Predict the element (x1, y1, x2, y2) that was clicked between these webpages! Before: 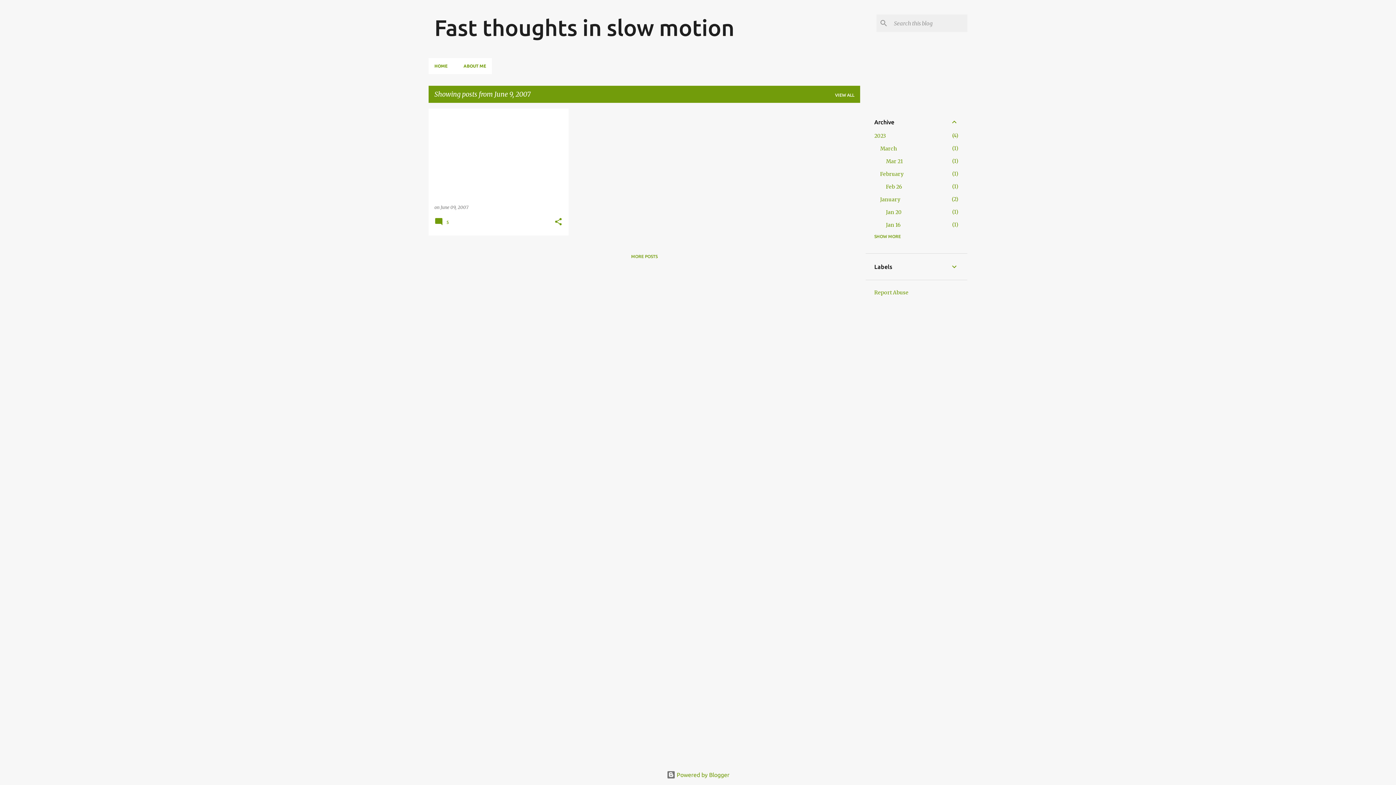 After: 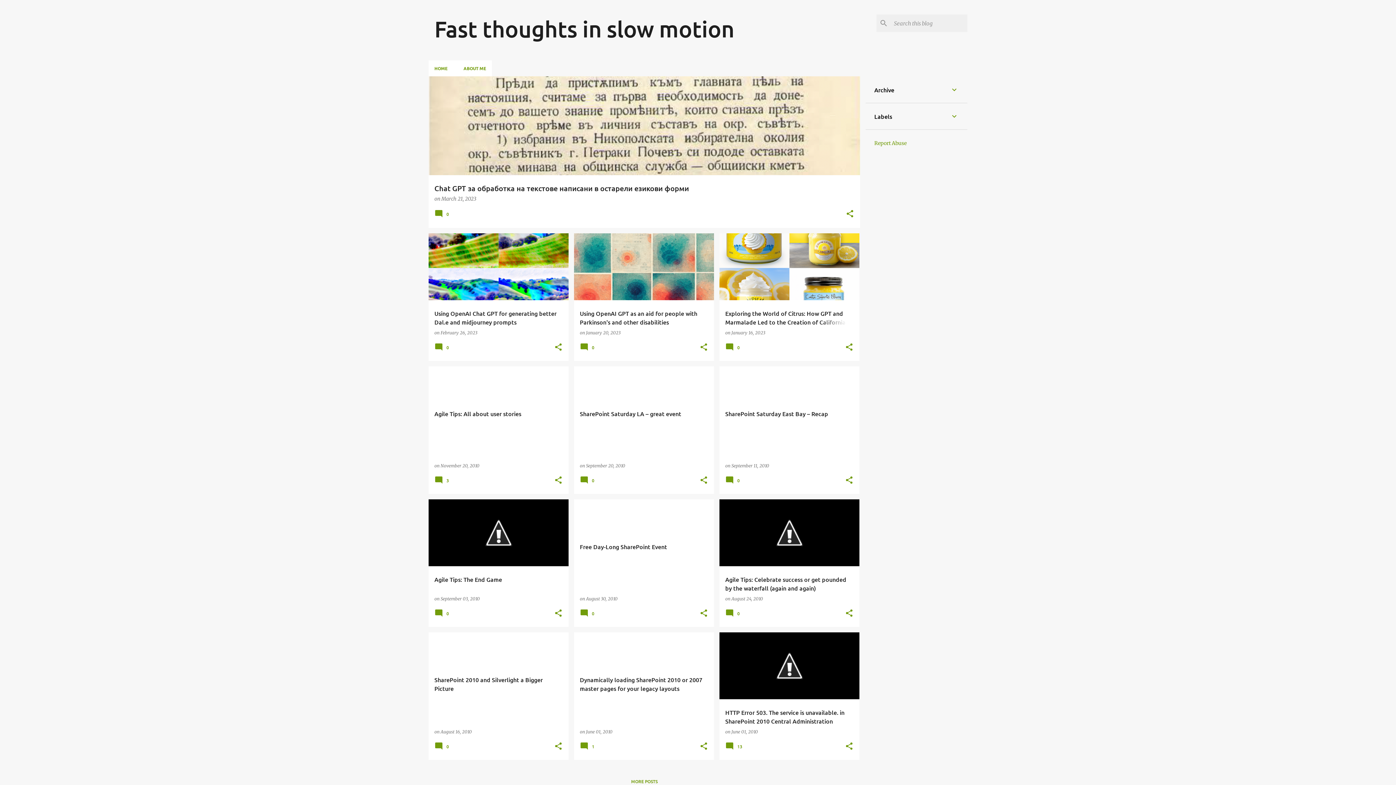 Action: label: VIEW ALL bbox: (824, 92, 854, 97)